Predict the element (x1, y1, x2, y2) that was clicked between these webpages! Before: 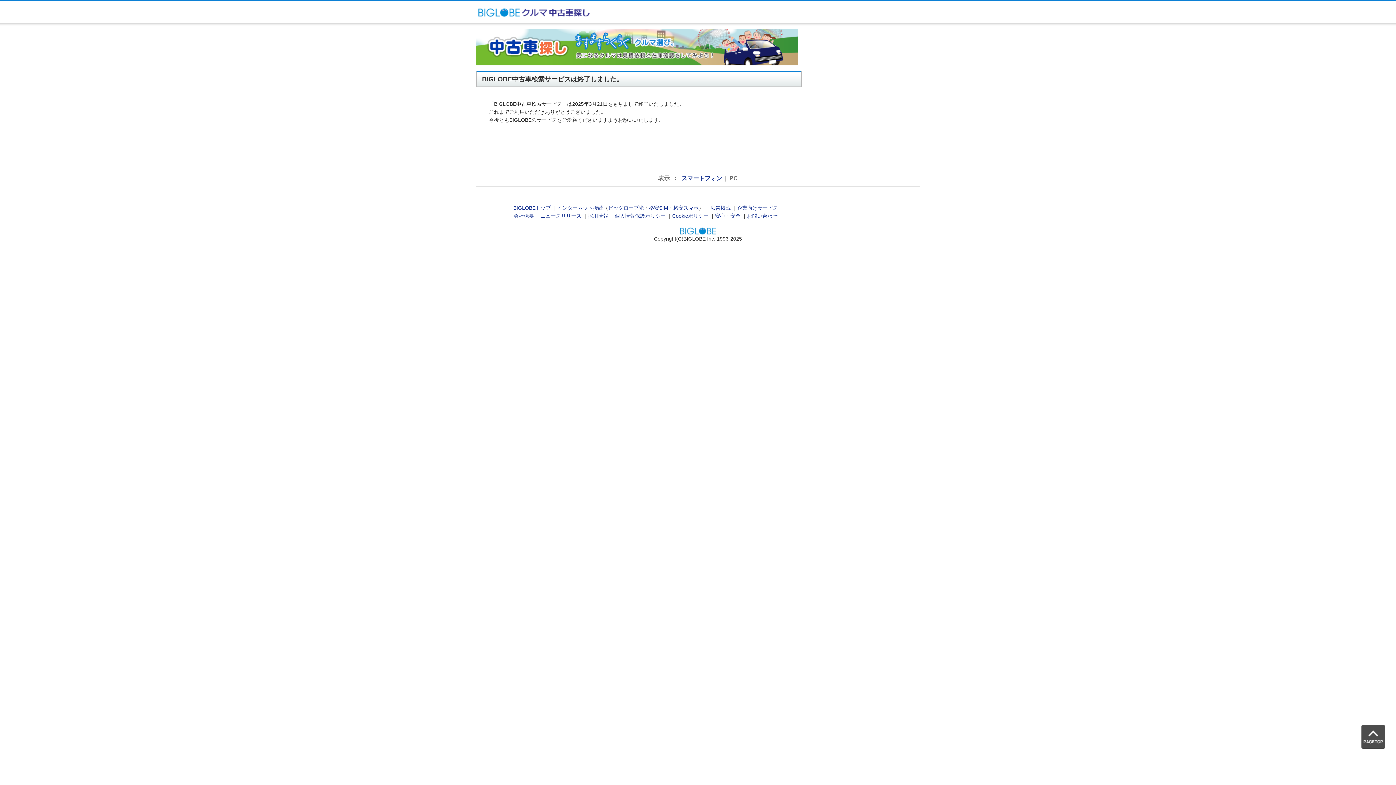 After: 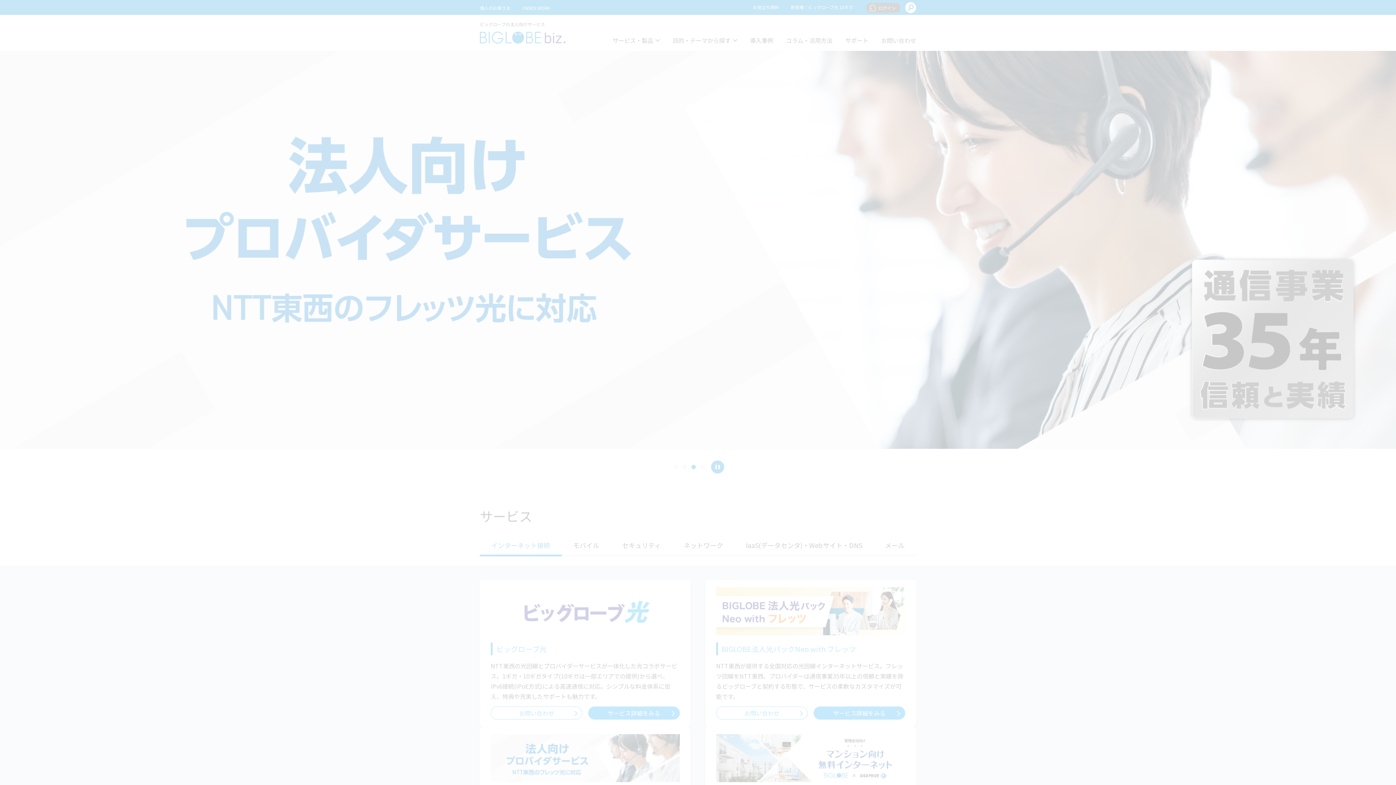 Action: bbox: (737, 205, 778, 211) label: 企業向けサービス